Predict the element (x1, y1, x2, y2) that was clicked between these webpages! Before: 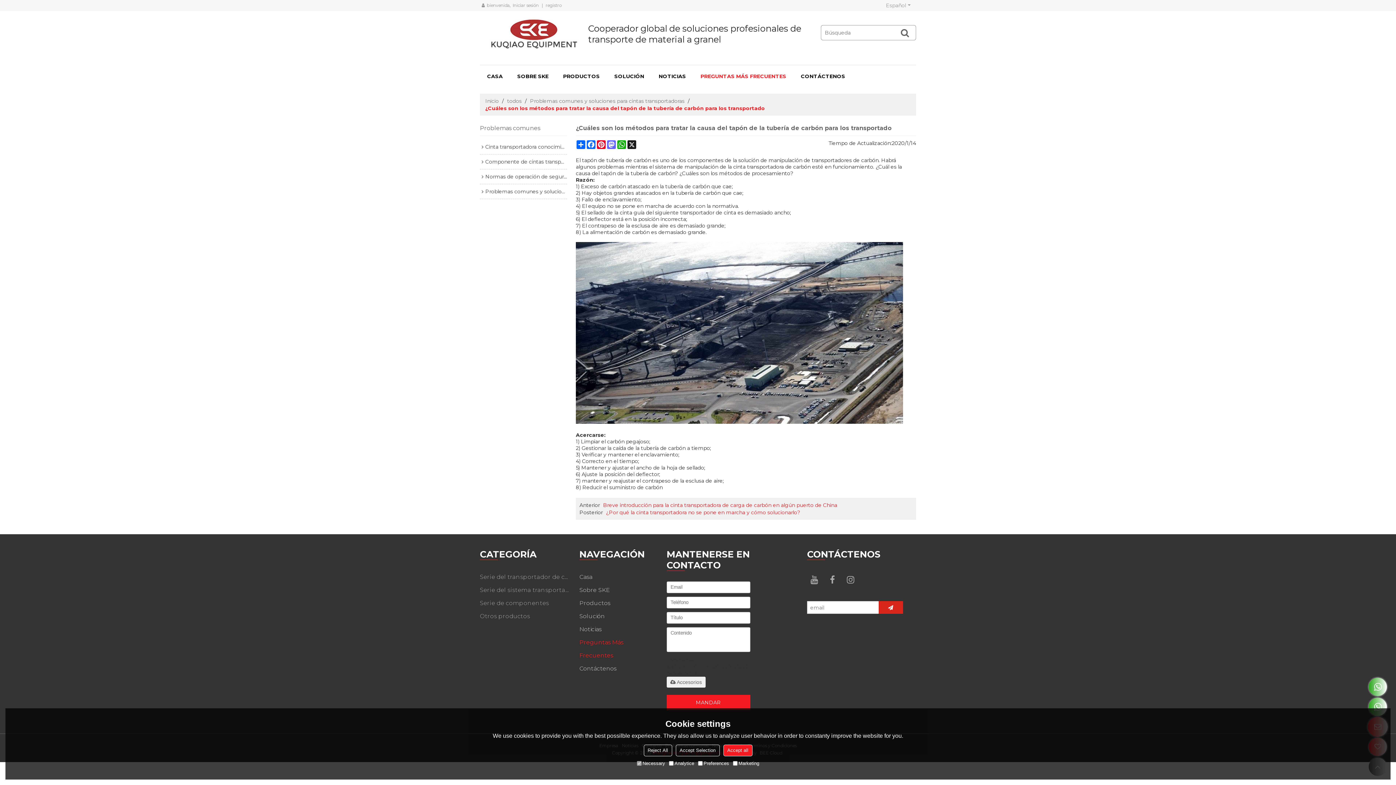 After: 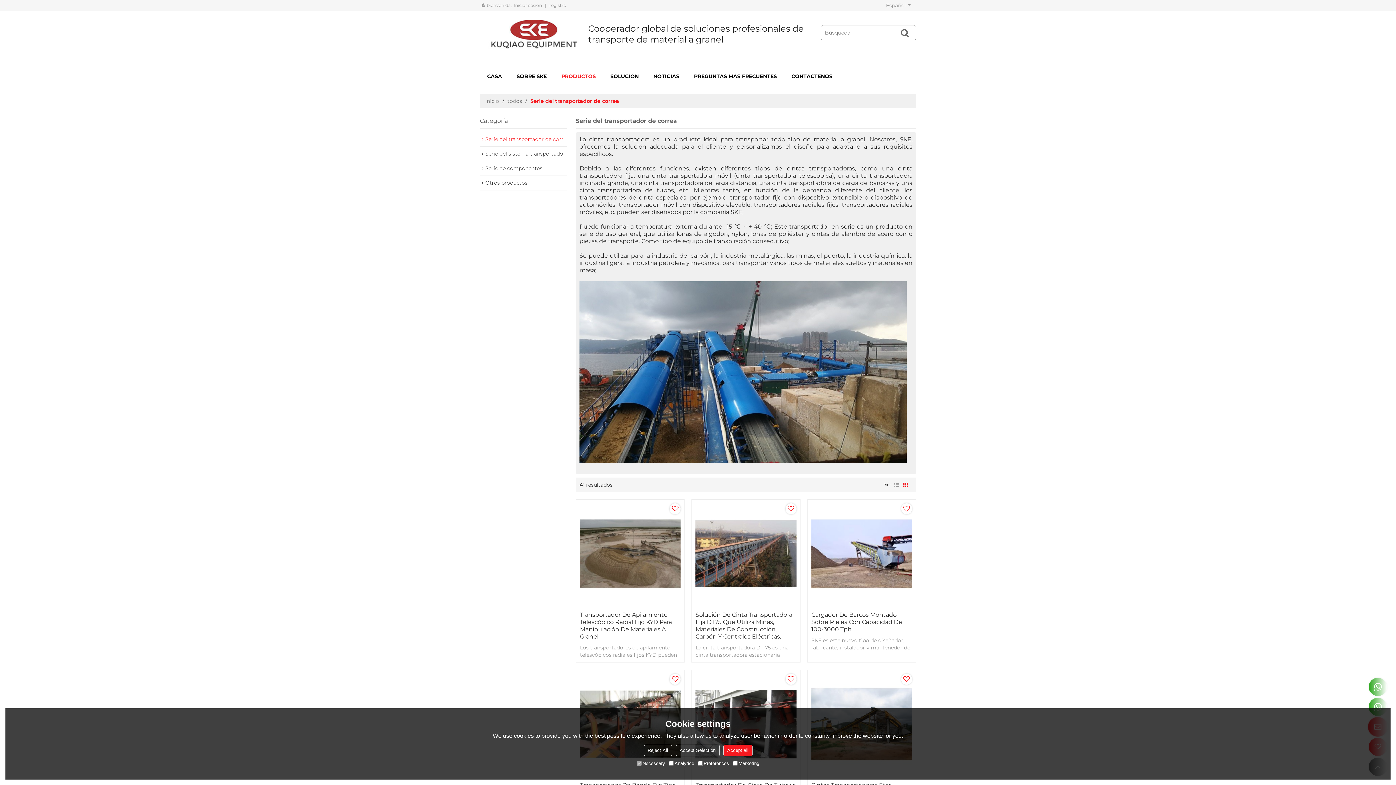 Action: bbox: (480, 570, 570, 584) label: Serie del transportador de correa